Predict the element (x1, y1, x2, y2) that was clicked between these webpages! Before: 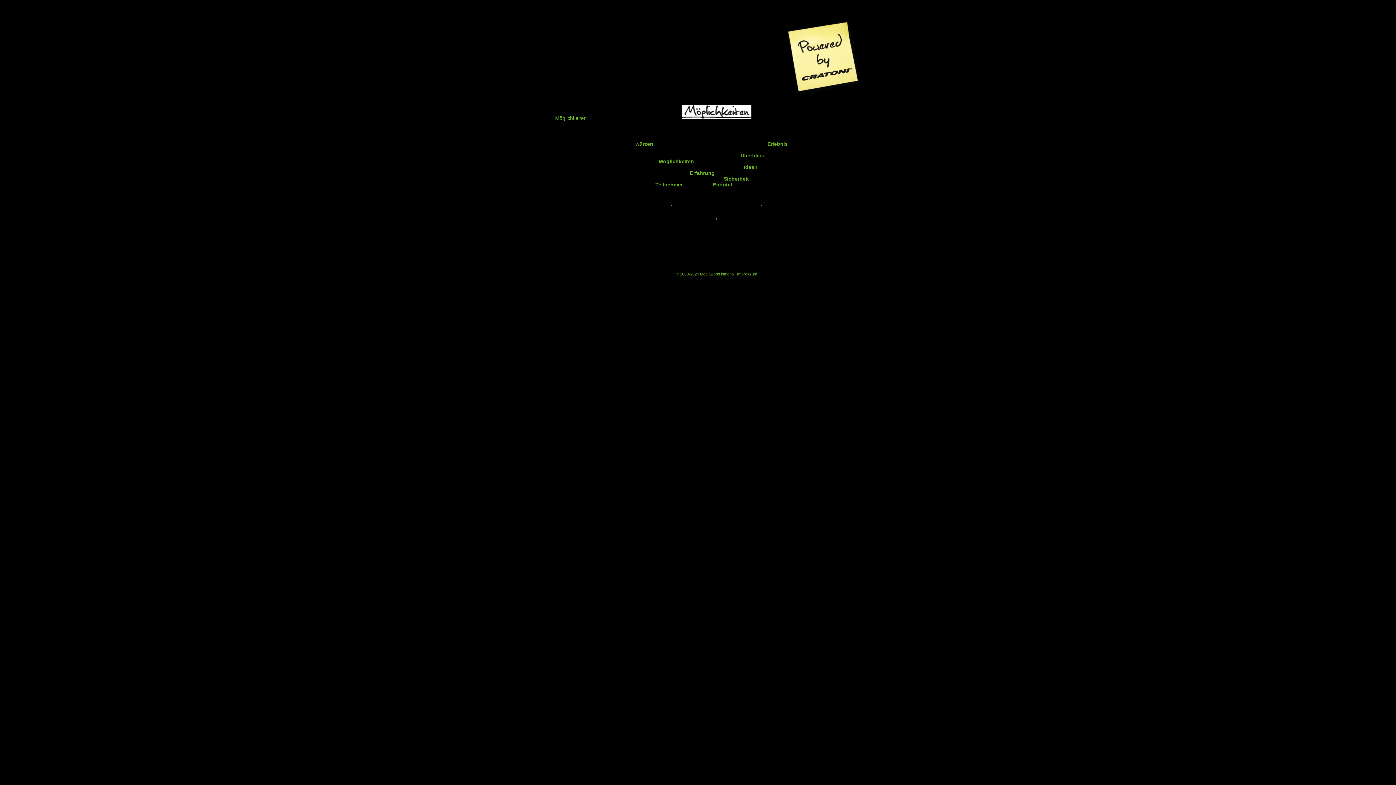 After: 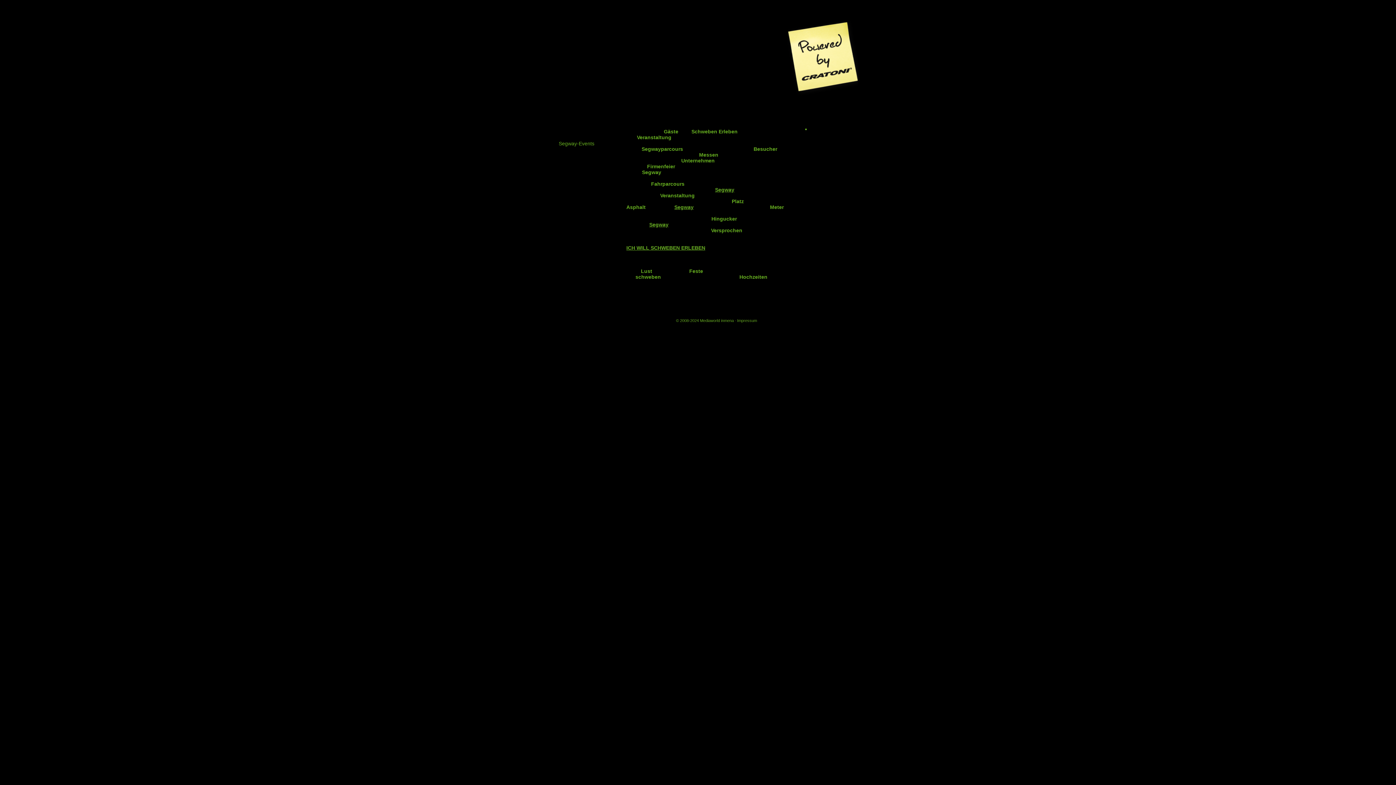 Action: bbox: (761, 201, 762, 207)